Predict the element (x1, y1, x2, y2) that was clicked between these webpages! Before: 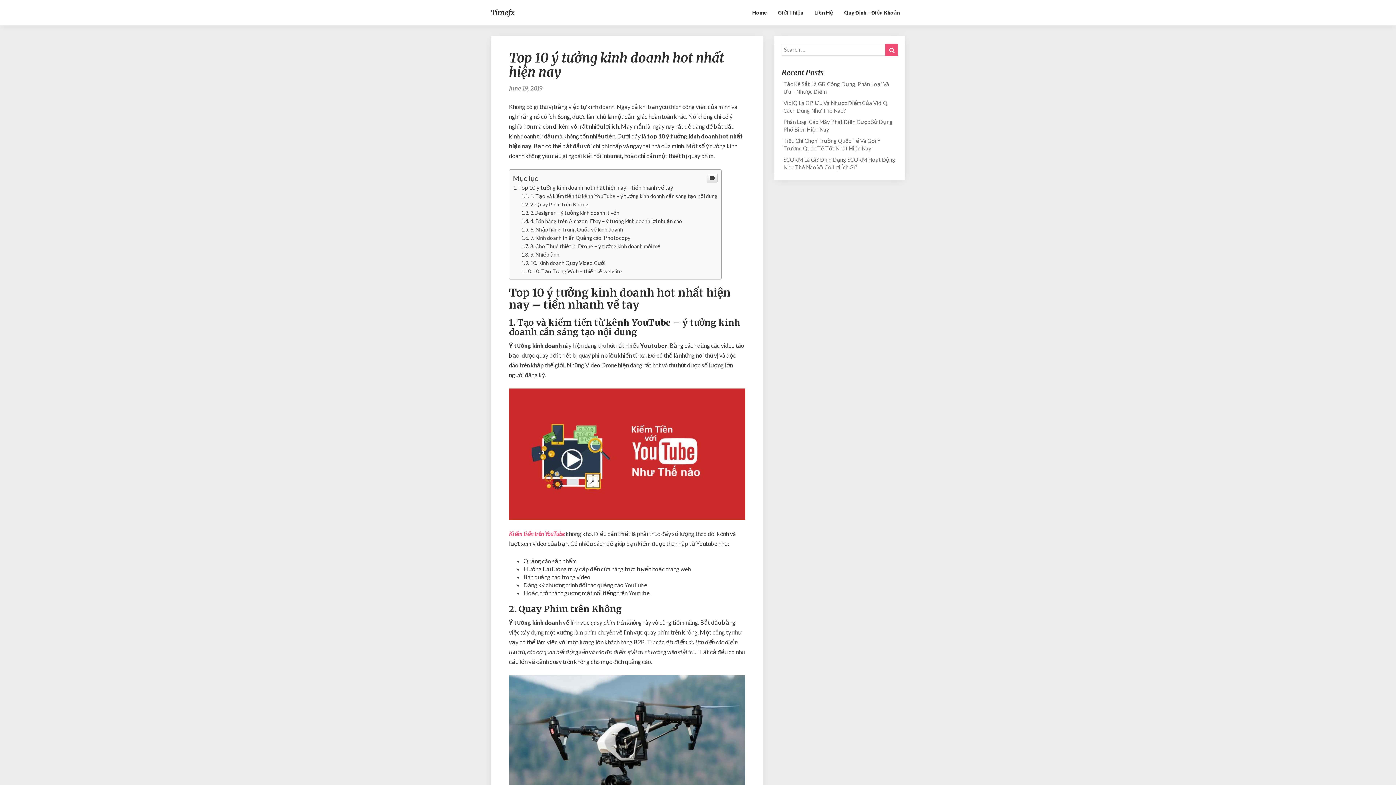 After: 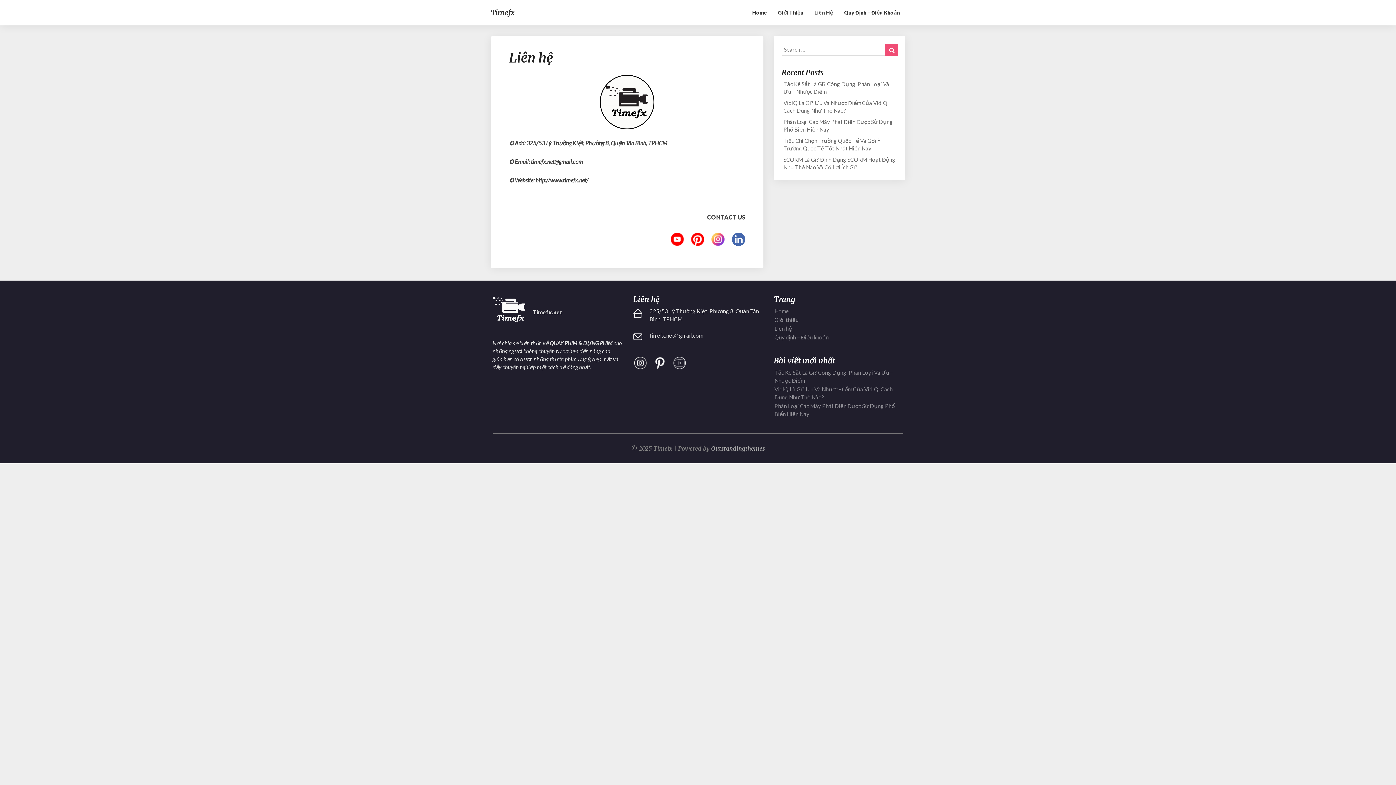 Action: label: Liên Hệ bbox: (809, 0, 838, 25)